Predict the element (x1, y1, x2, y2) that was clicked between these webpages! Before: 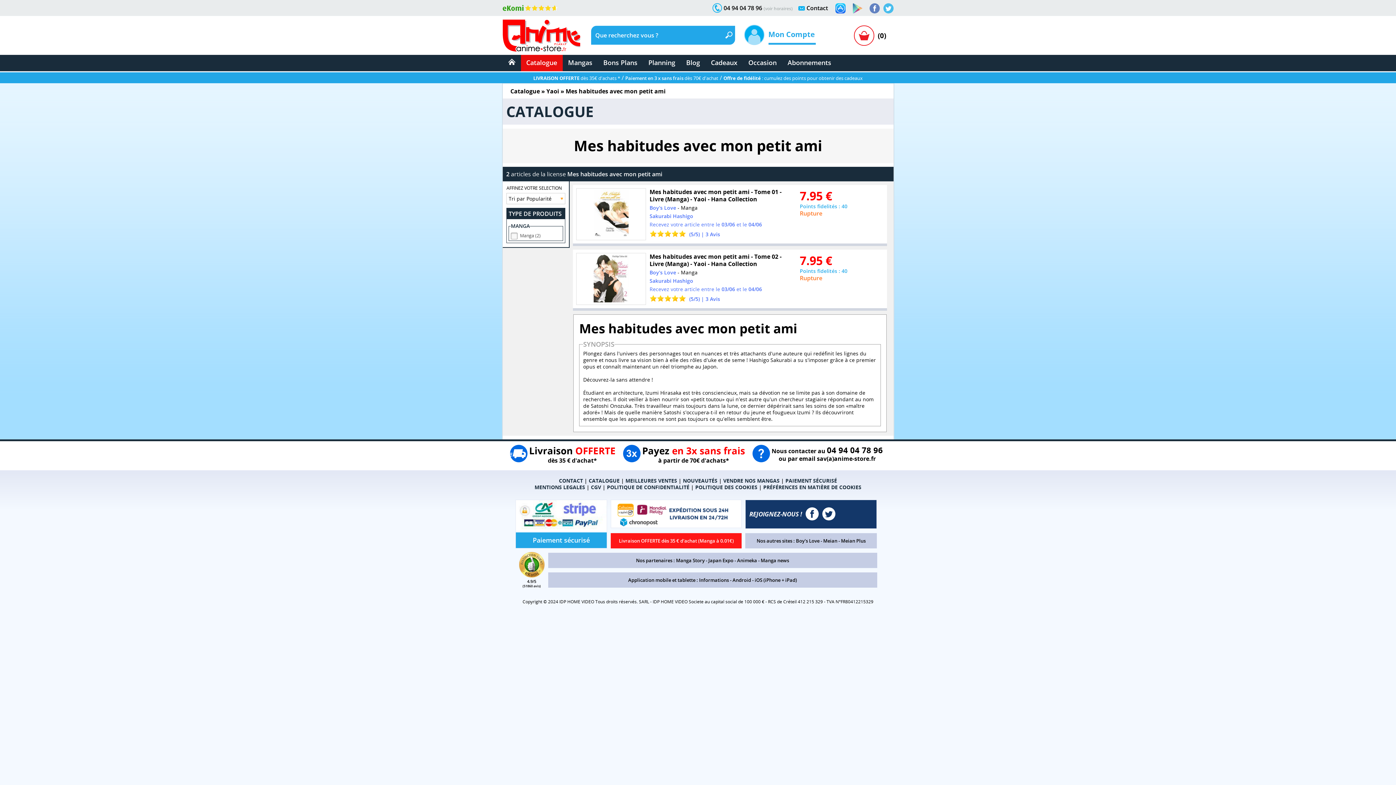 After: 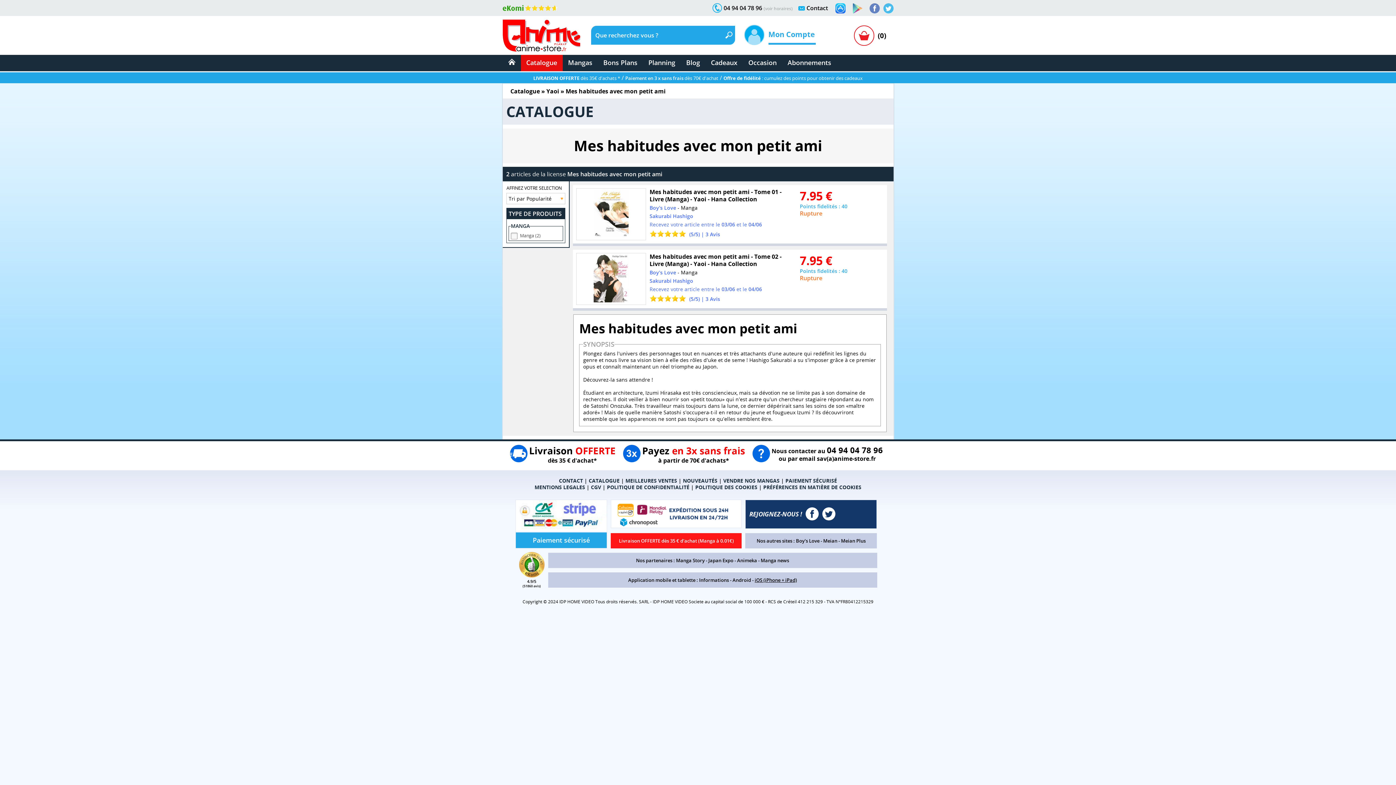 Action: label: iOS (iPhone + iPad) bbox: (754, 576, 797, 583)